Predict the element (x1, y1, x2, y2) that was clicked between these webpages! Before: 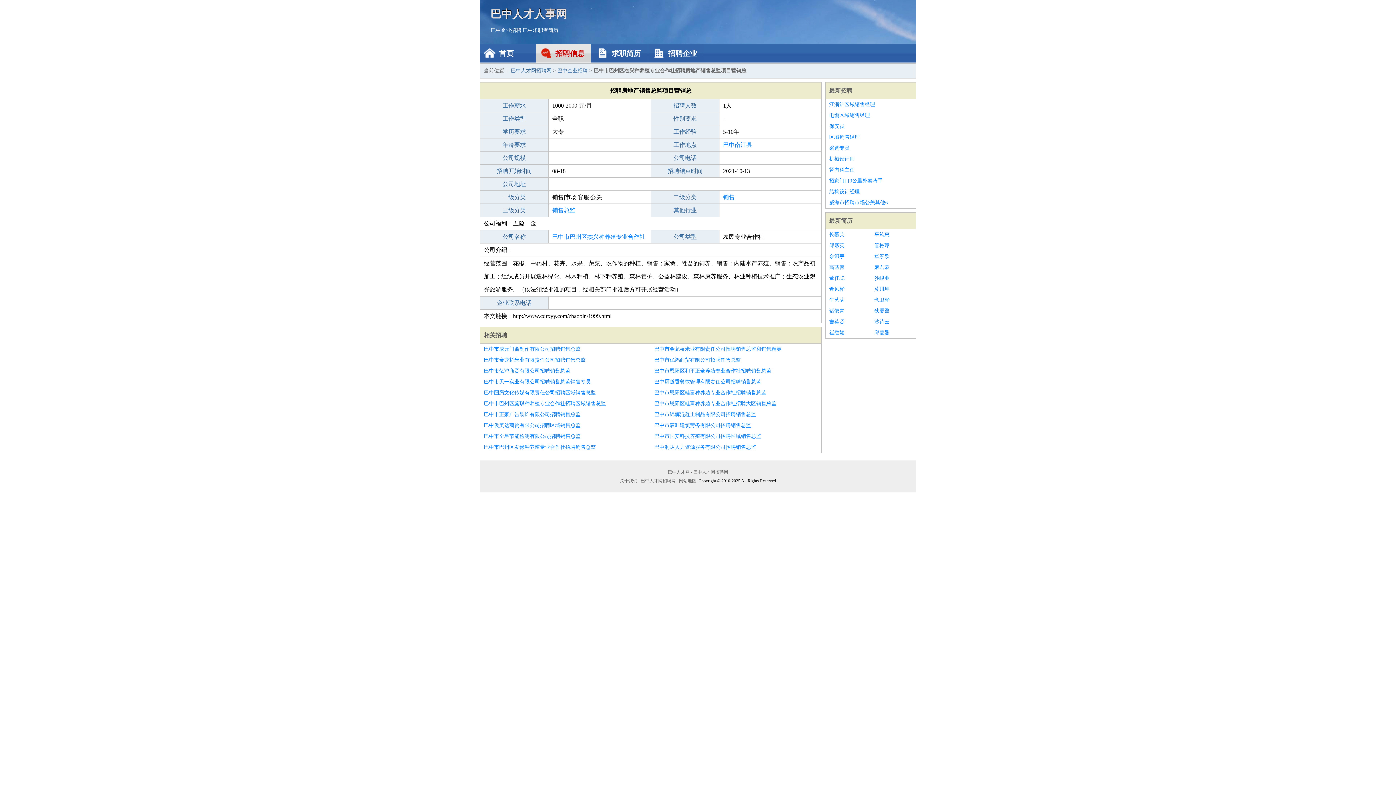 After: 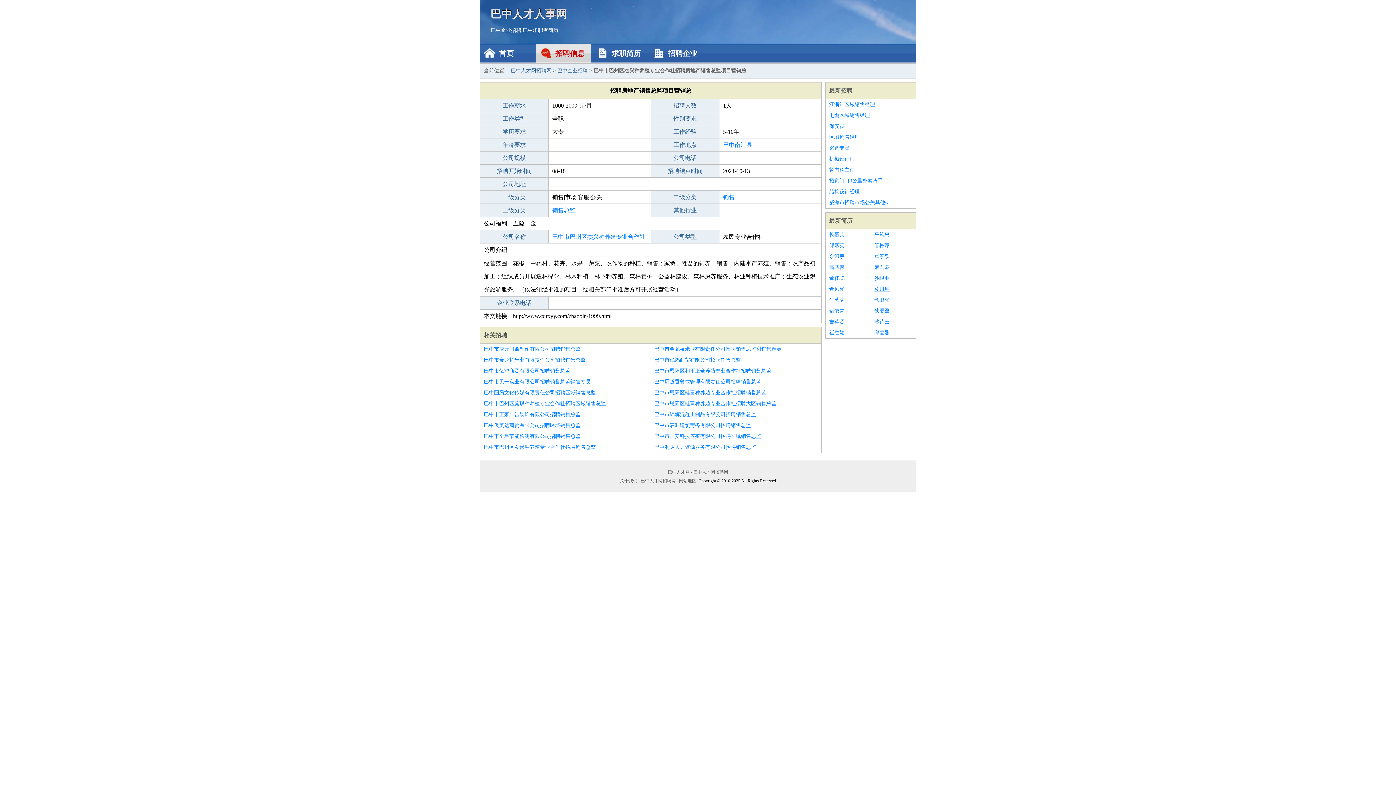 Action: bbox: (874, 284, 912, 294) label: 莫川坤